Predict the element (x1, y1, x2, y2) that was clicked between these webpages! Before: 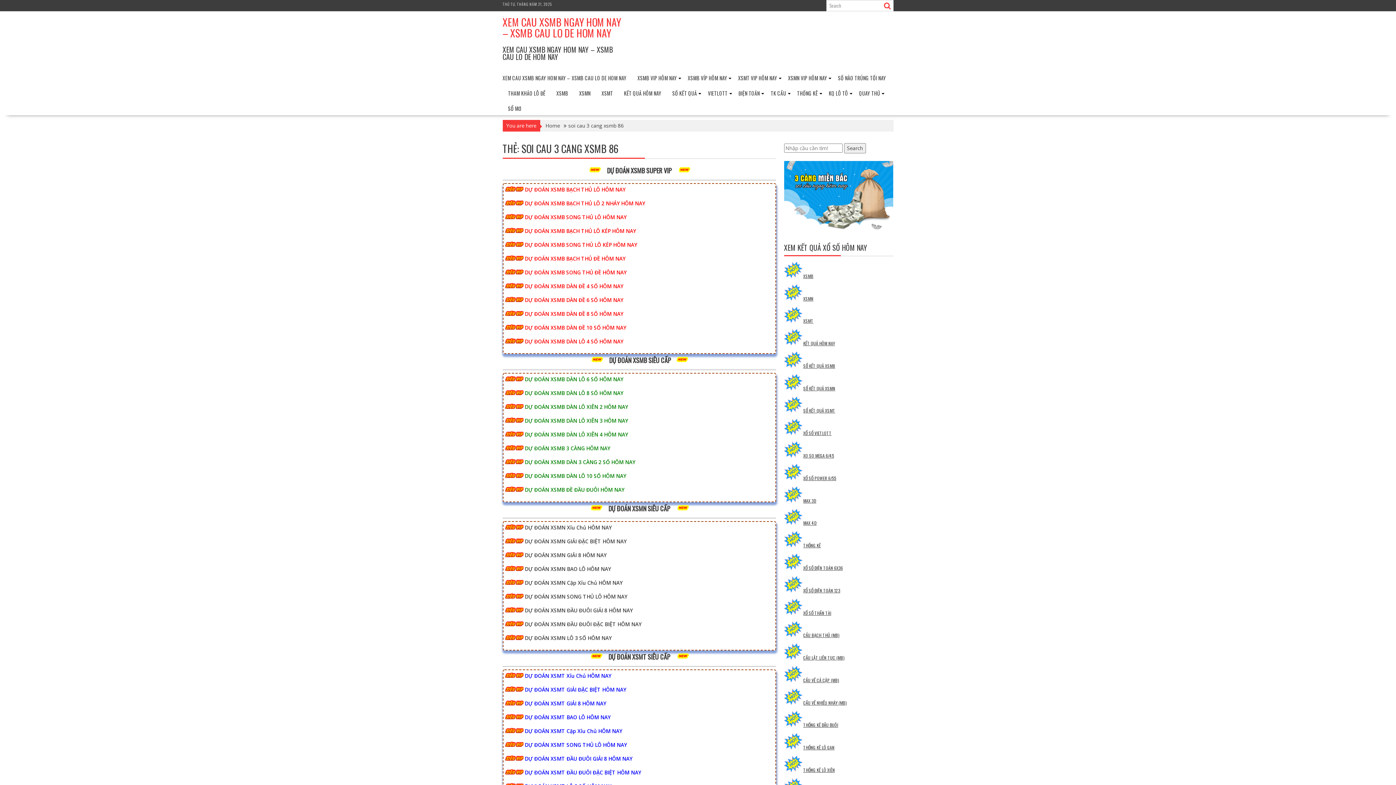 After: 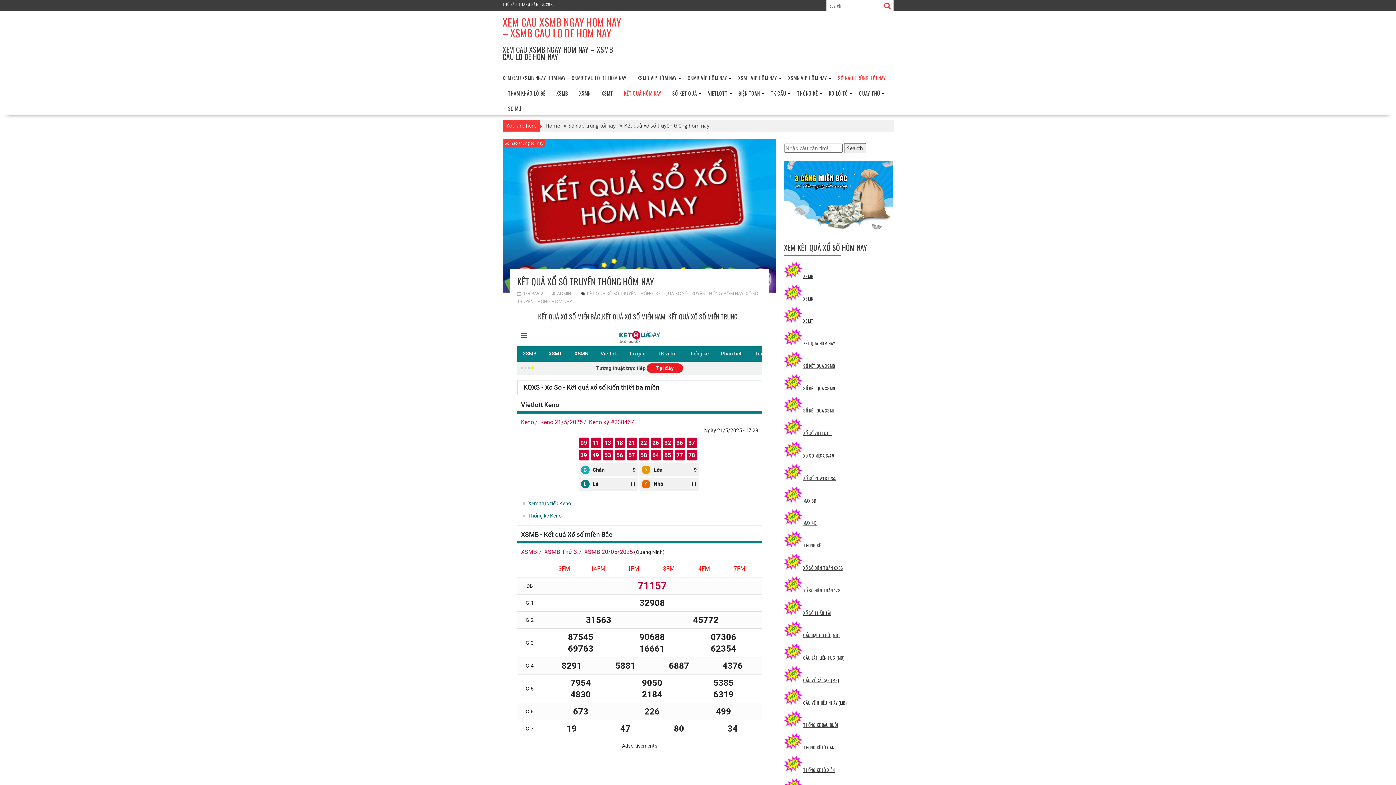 Action: bbox: (618, 84, 667, 102) label: KẾT QUẢ HÔM NAY